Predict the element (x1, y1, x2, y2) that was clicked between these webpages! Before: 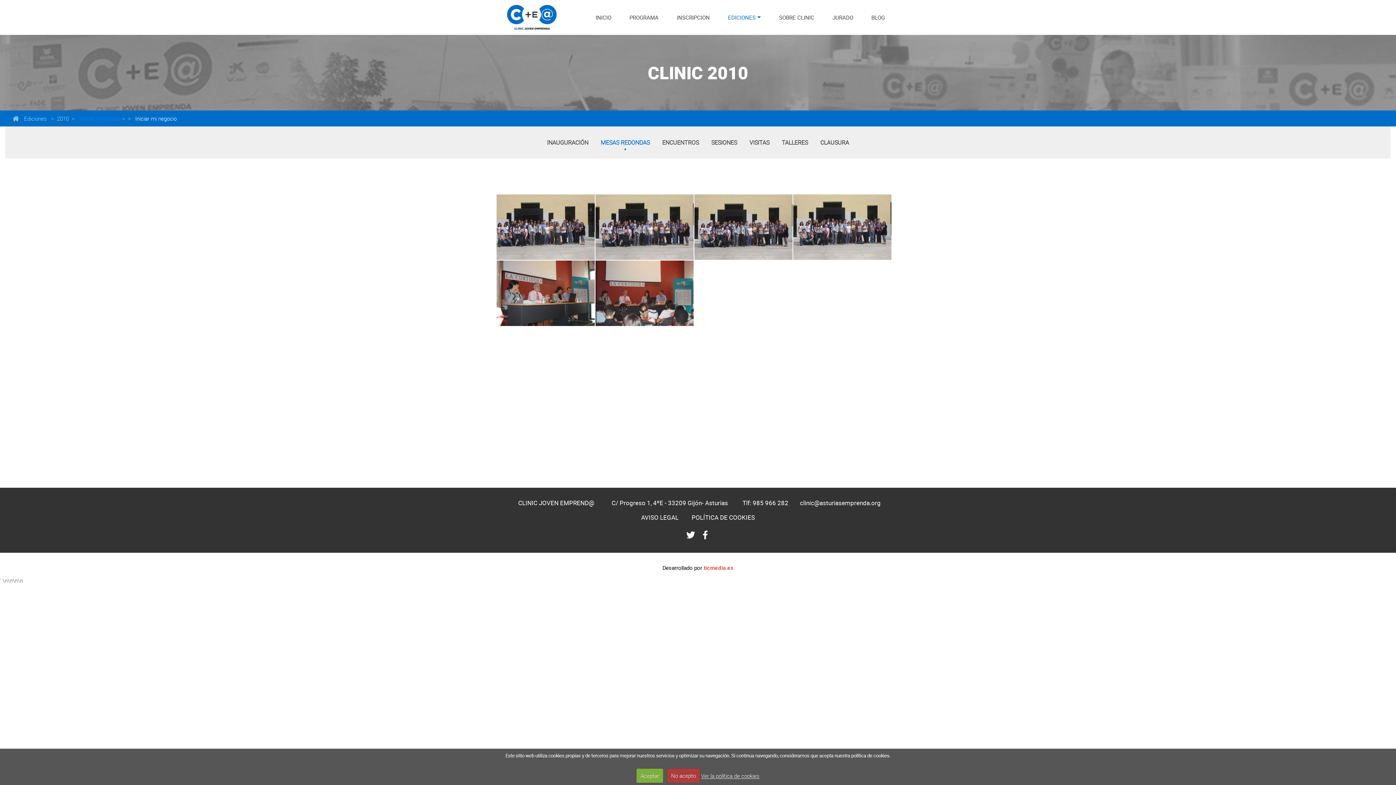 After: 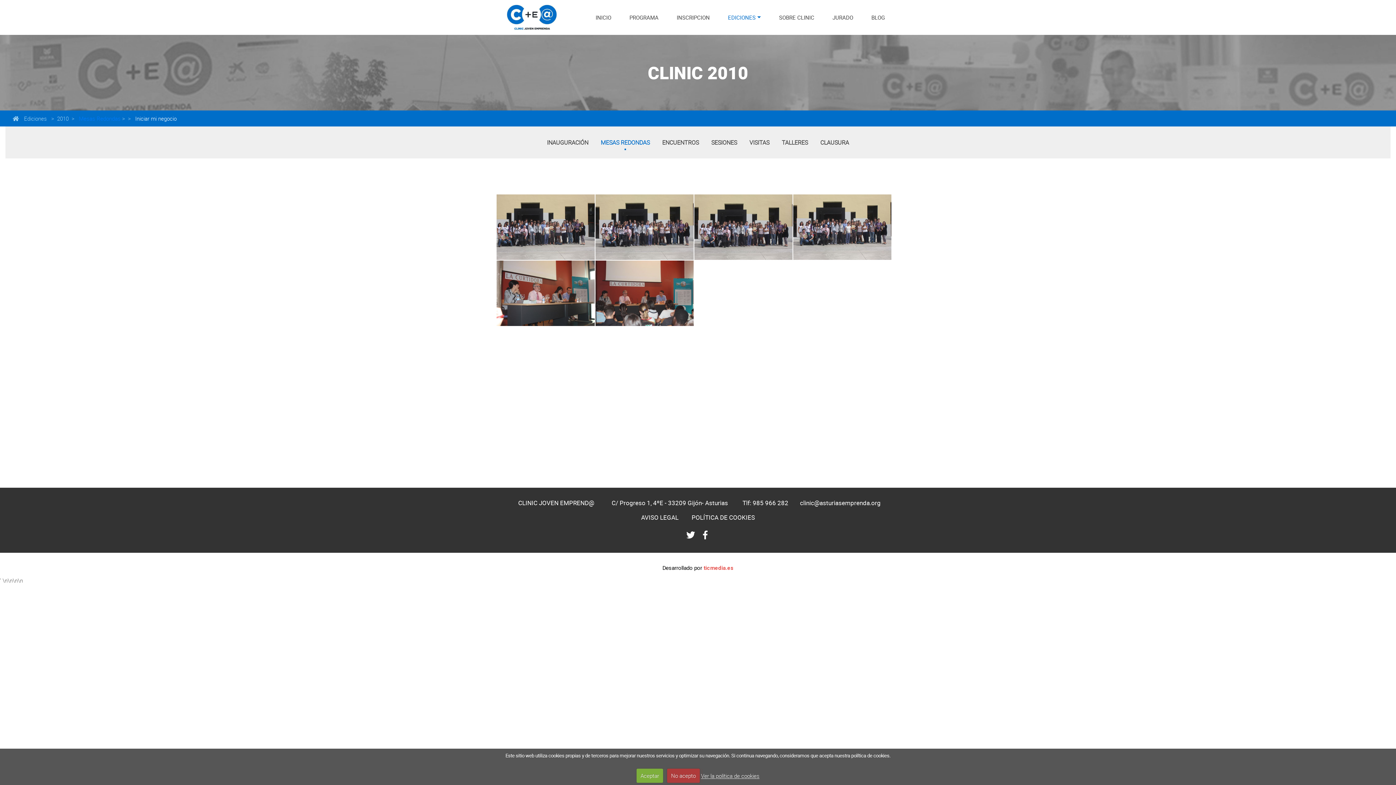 Action: label: MESAS REDONDAS bbox: (595, 133, 655, 151)